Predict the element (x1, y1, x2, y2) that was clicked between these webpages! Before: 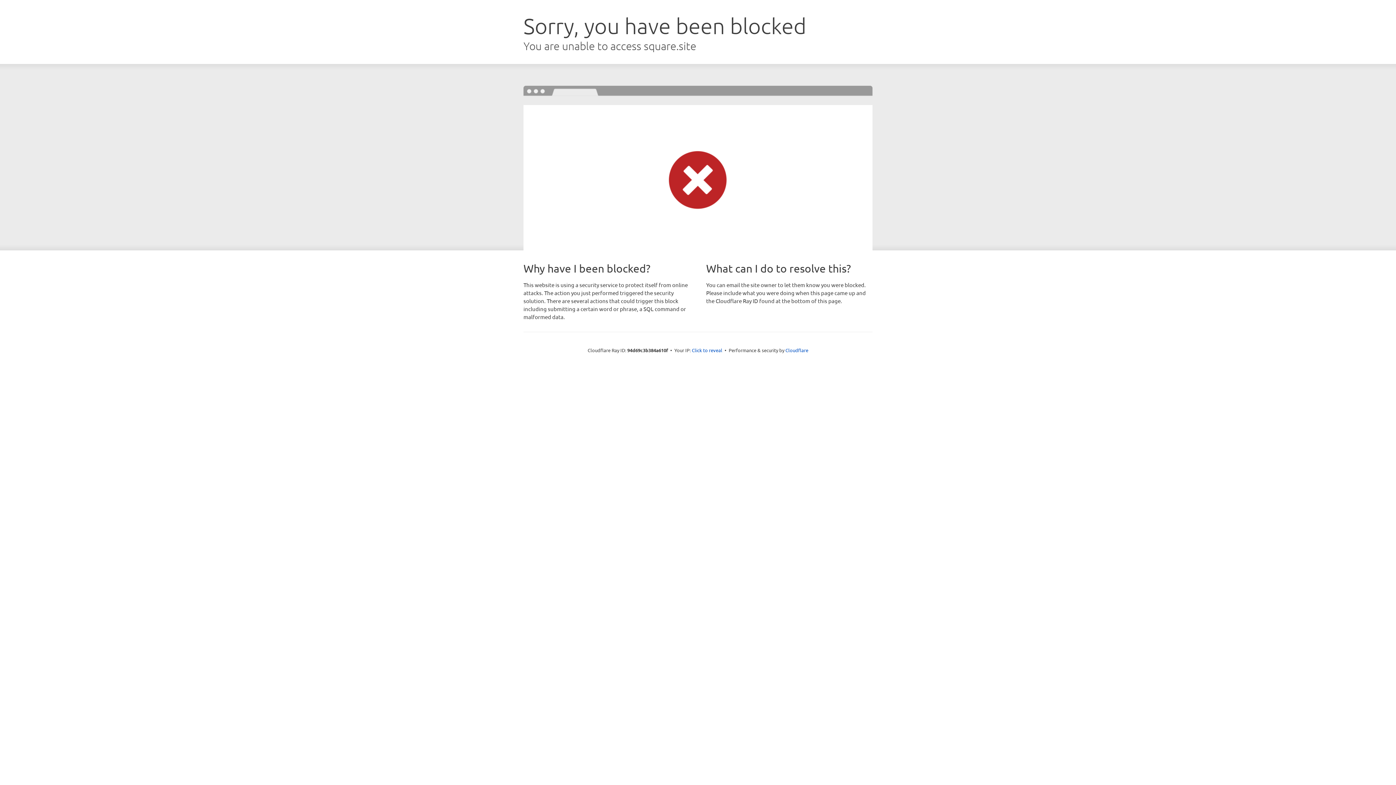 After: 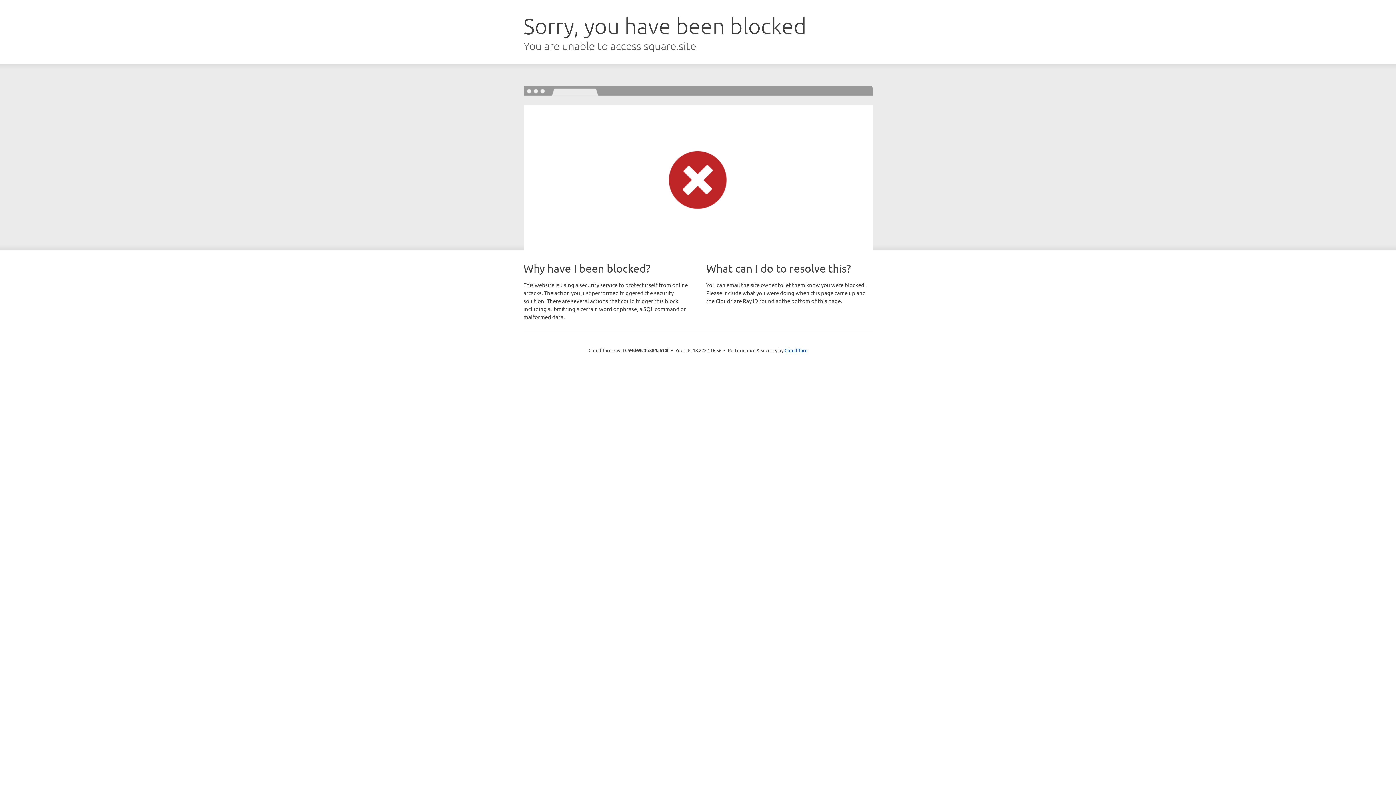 Action: label: Click to reveal bbox: (692, 346, 722, 353)